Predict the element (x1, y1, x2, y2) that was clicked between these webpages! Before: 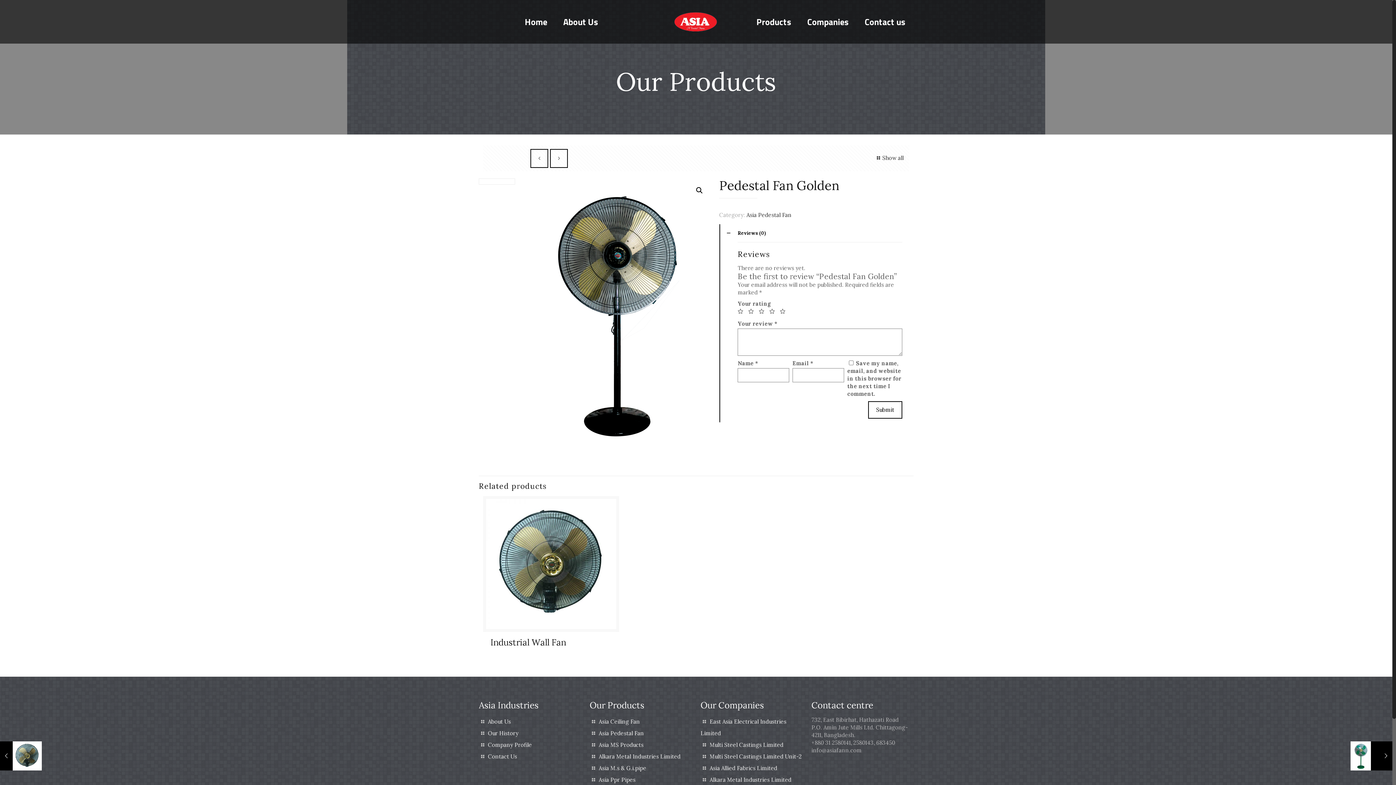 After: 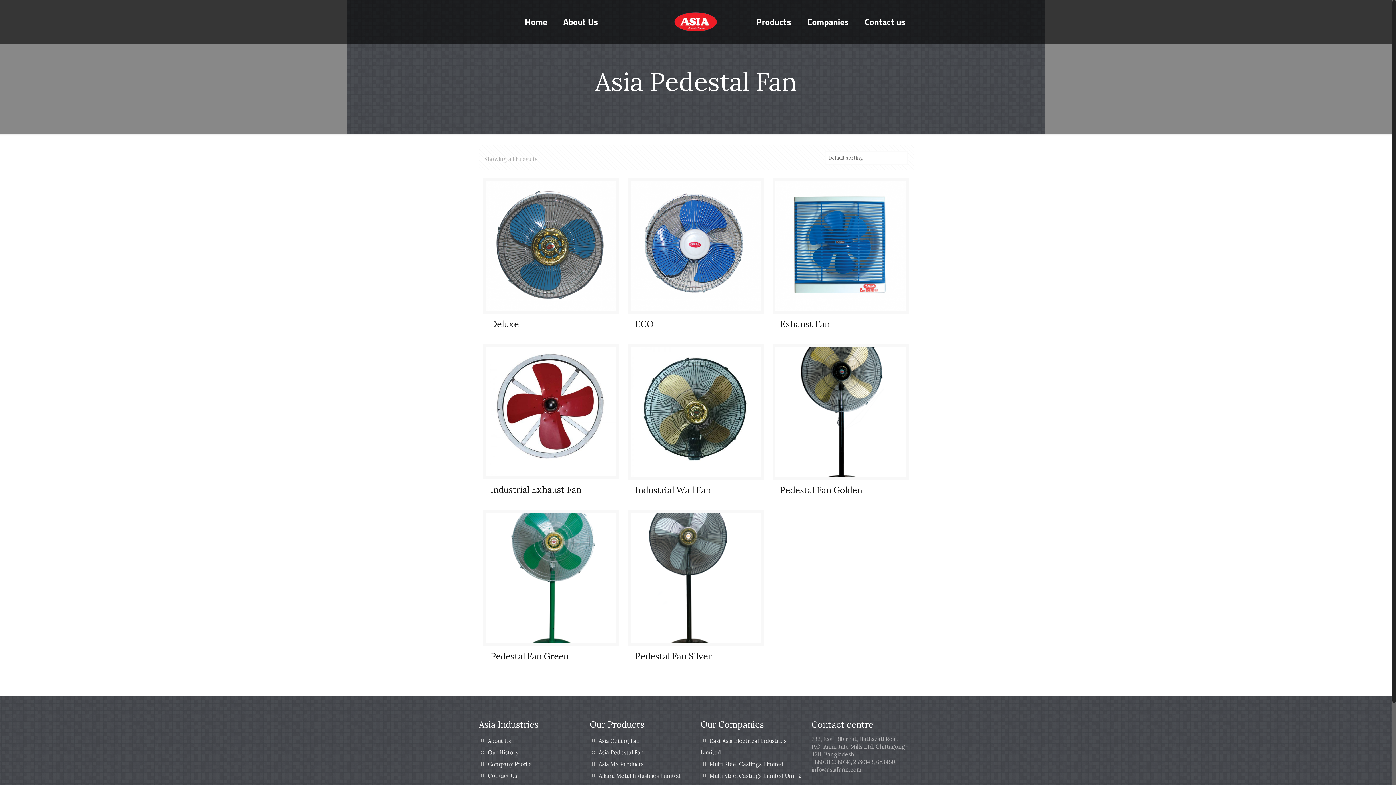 Action: label: Asia Pedestal Fan bbox: (598, 730, 644, 737)